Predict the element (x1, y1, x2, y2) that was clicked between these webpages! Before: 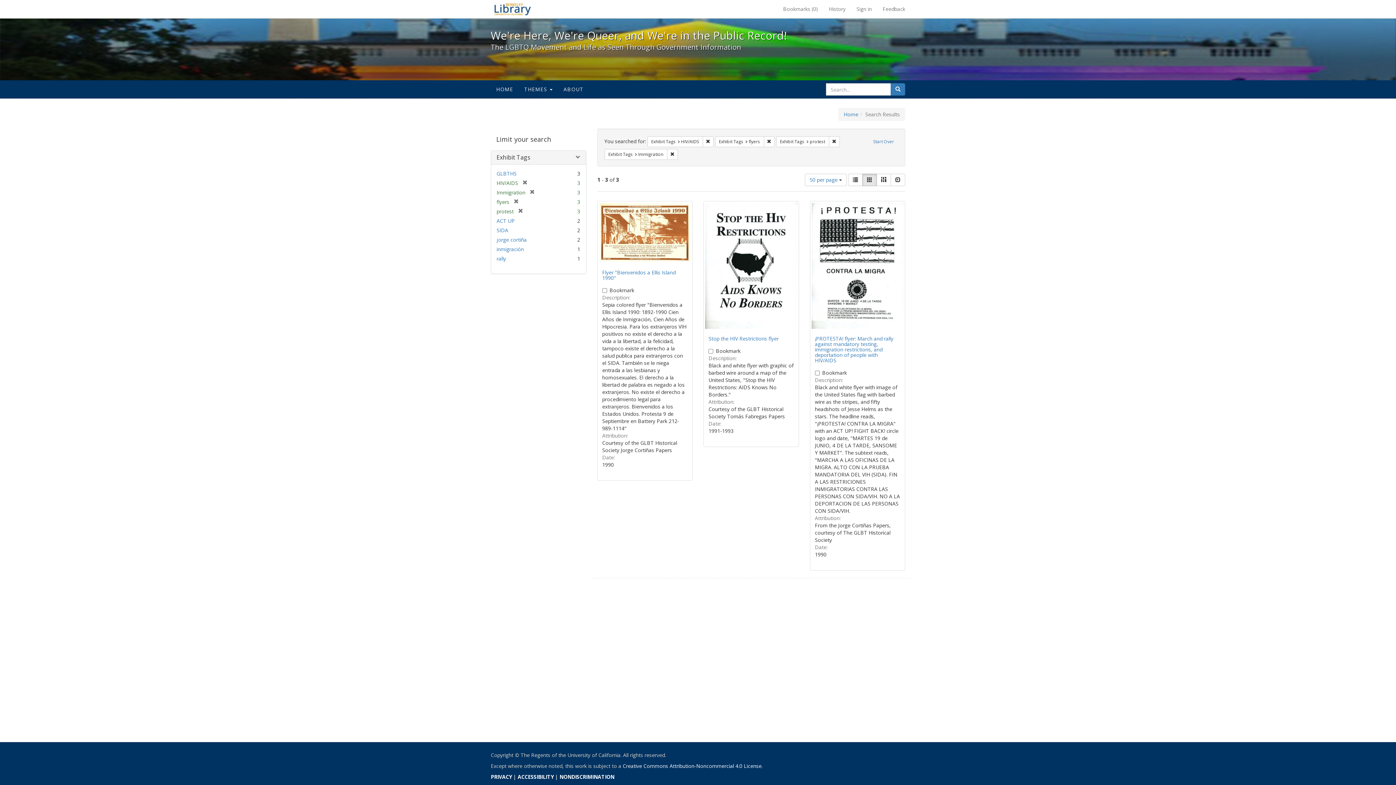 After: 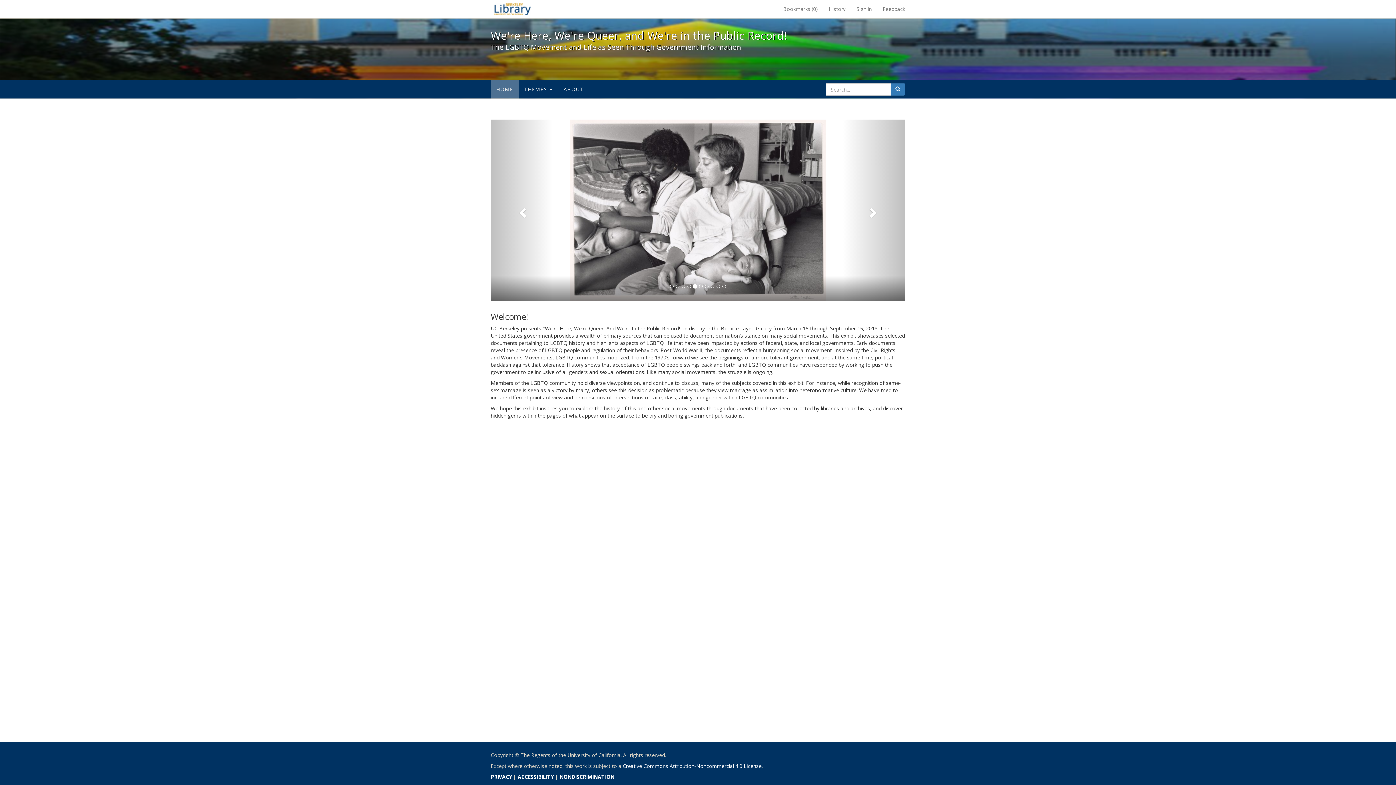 Action: label: HOME bbox: (490, 80, 518, 98)